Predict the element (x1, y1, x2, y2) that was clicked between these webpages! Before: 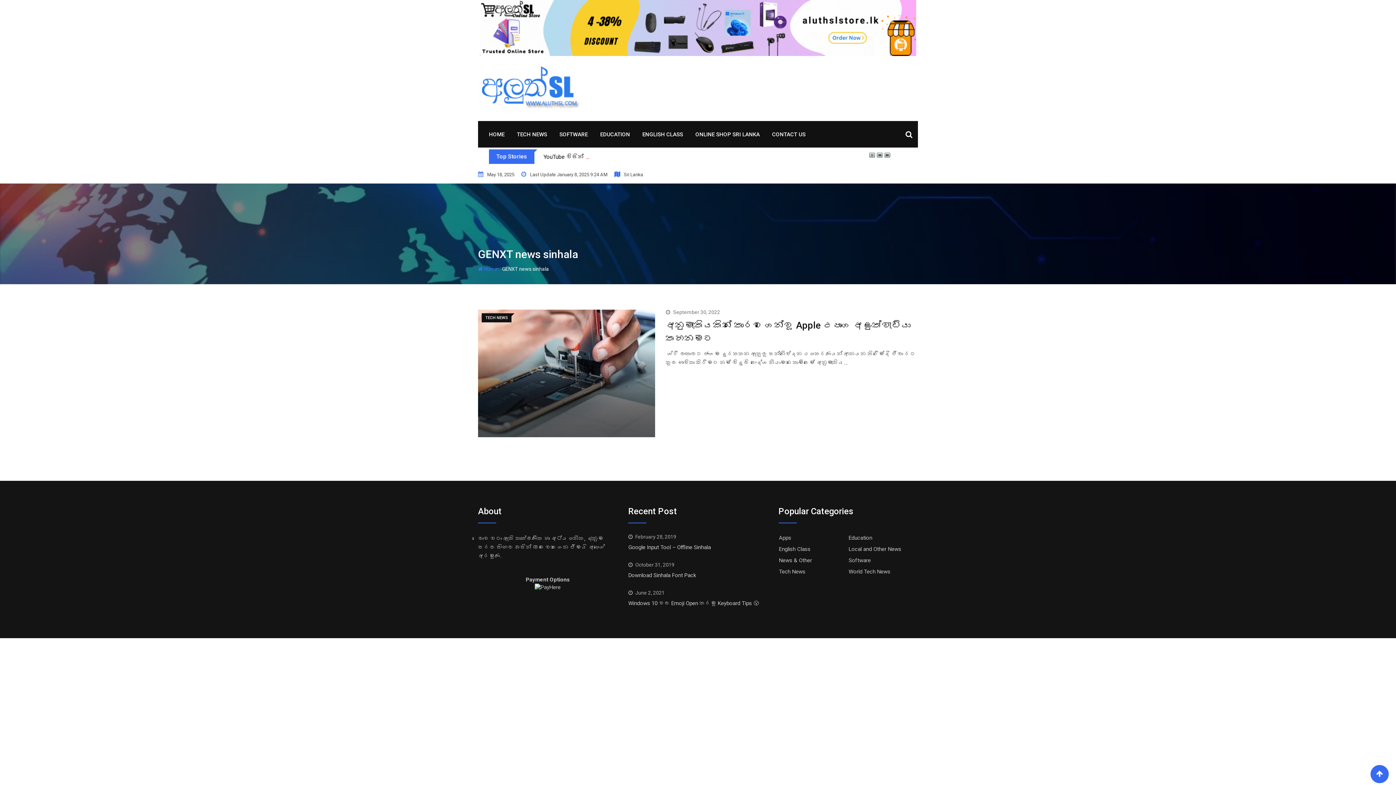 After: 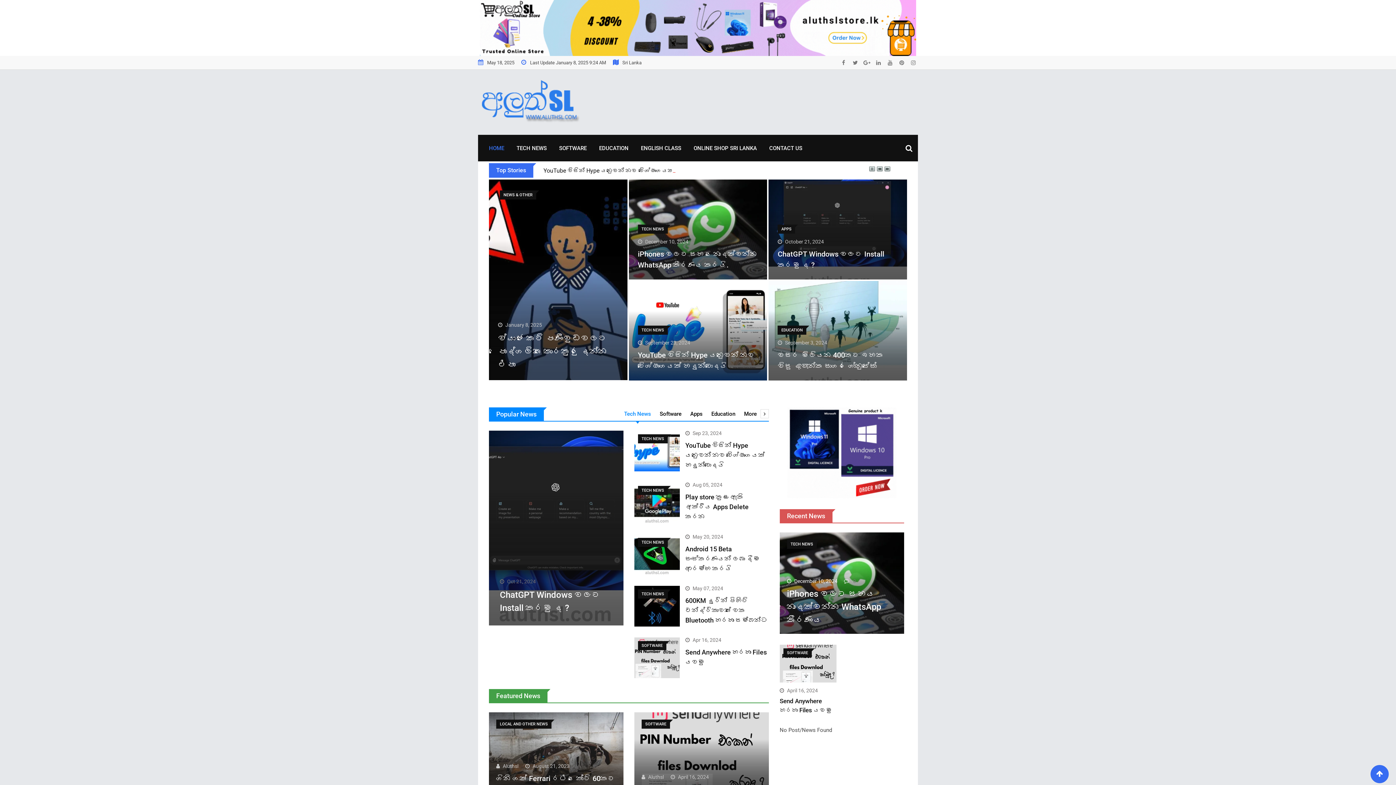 Action: bbox: (483, 121, 510, 147) label: HOME